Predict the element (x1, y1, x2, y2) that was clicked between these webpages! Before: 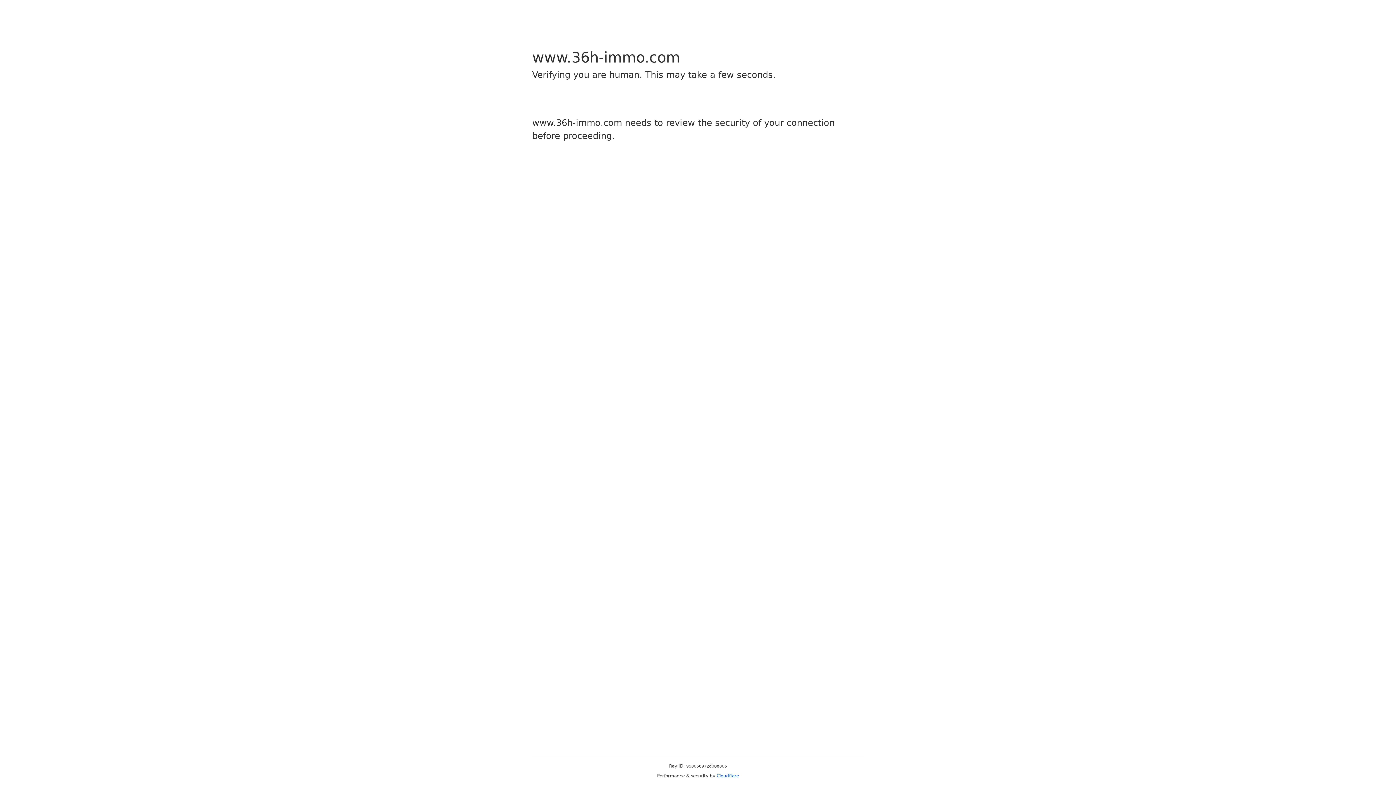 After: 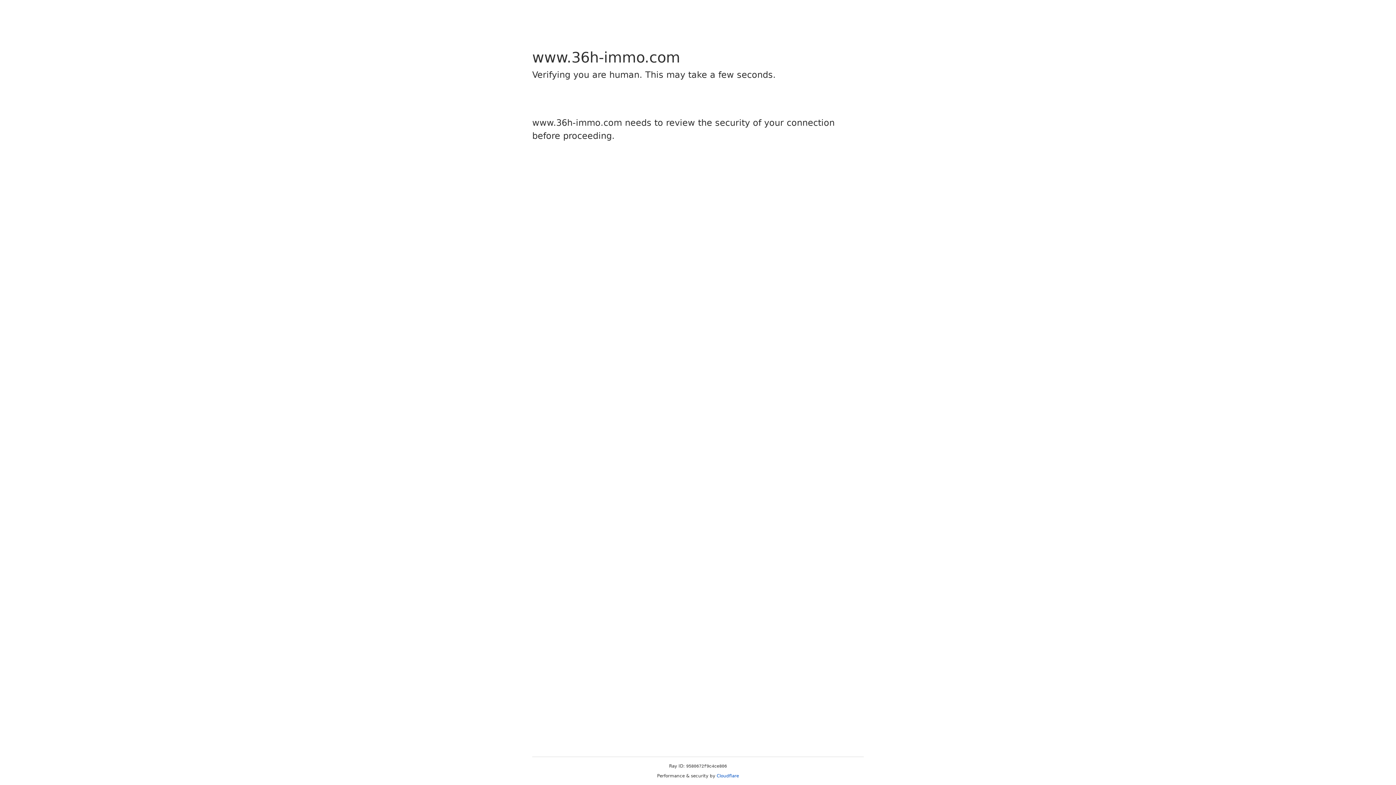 Action: label: Cloudflare bbox: (716, 773, 739, 778)